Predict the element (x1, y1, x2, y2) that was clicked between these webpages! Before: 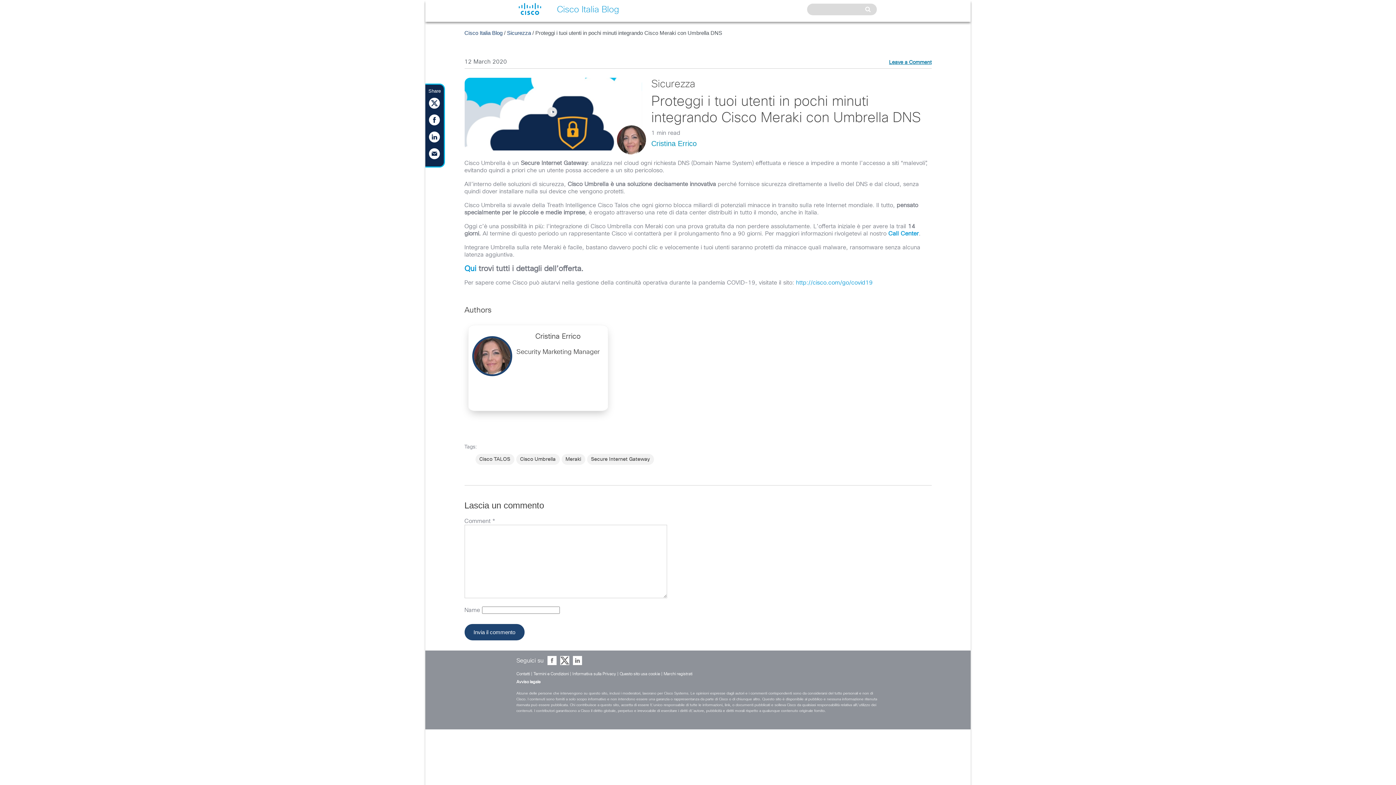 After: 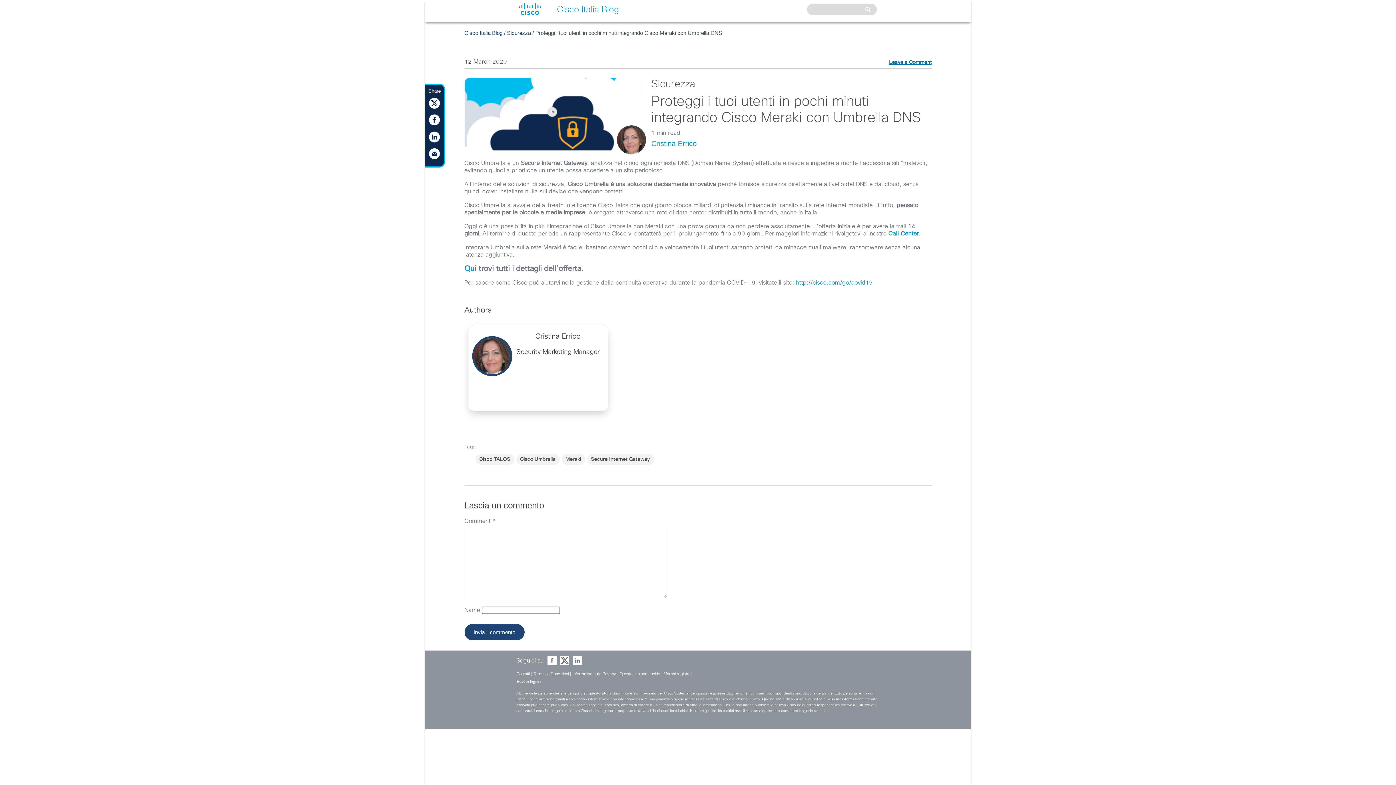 Action: bbox: (572, 660, 582, 666)